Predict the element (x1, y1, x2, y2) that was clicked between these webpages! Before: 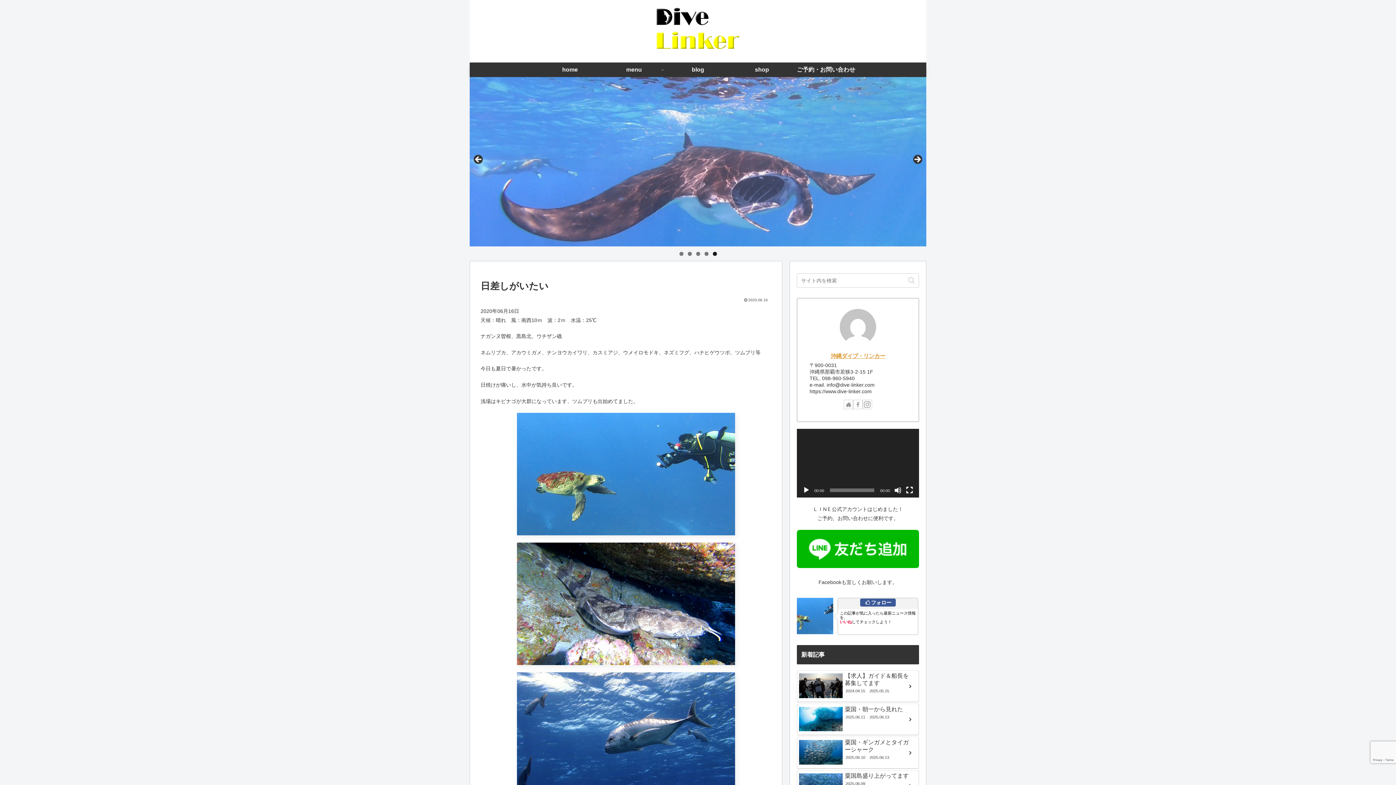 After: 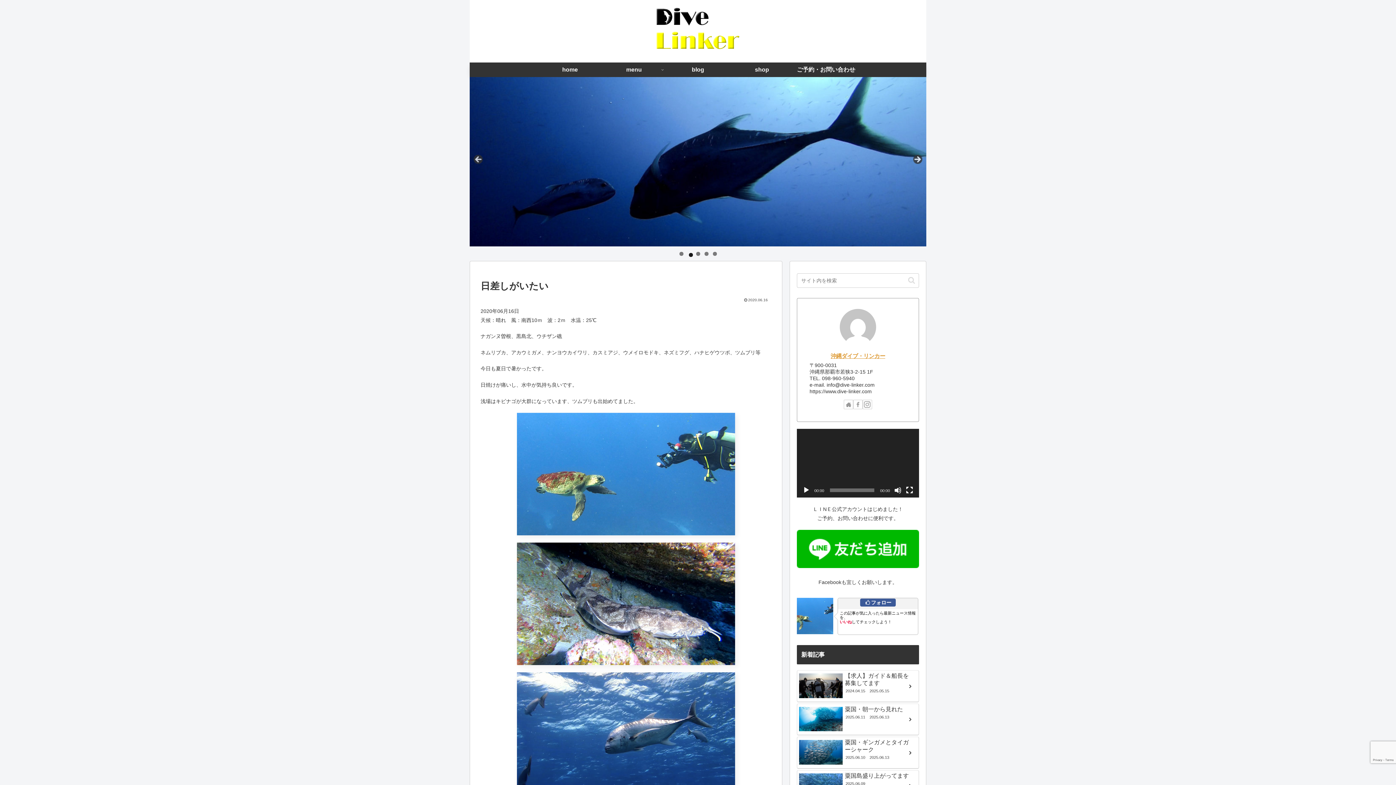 Action: label: Show slide 2 of 5 bbox: (687, 251, 691, 255)